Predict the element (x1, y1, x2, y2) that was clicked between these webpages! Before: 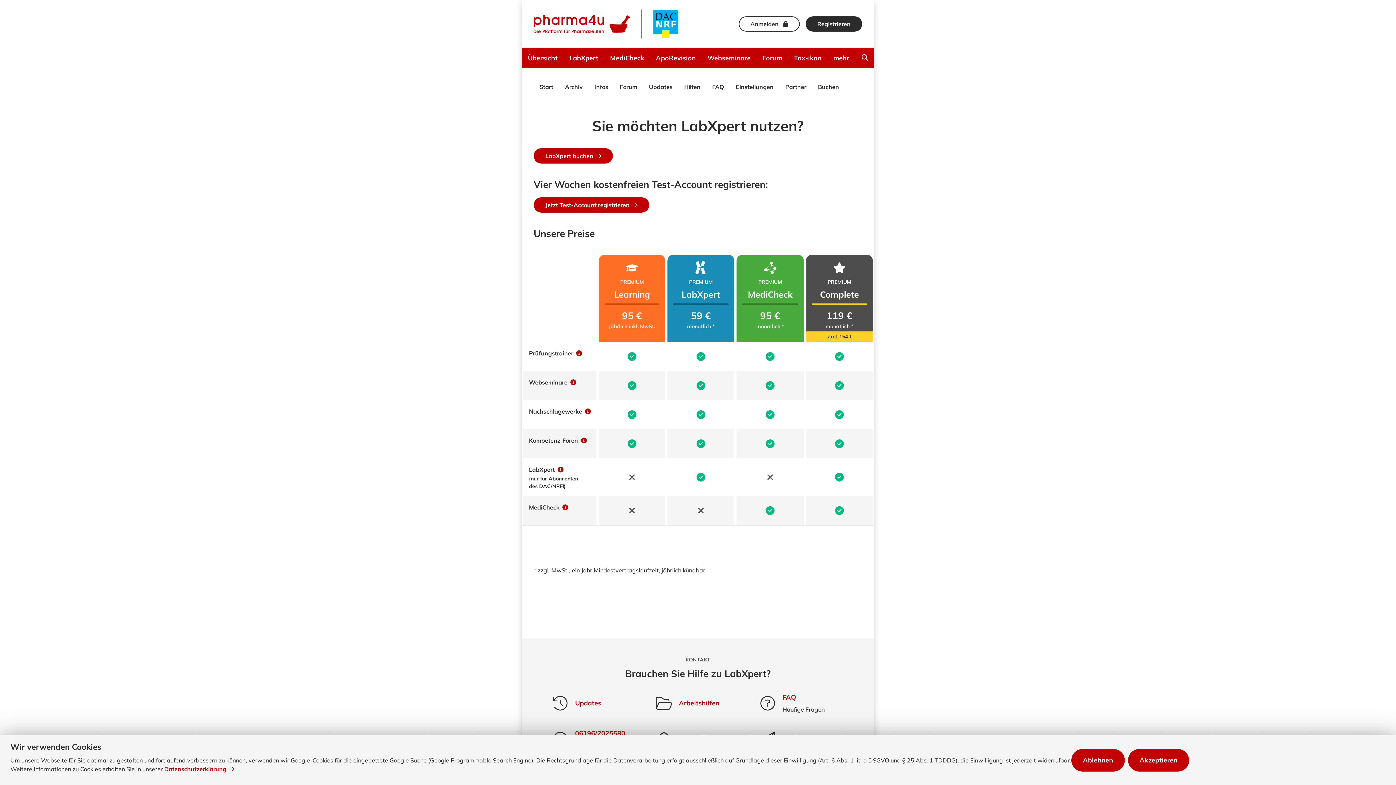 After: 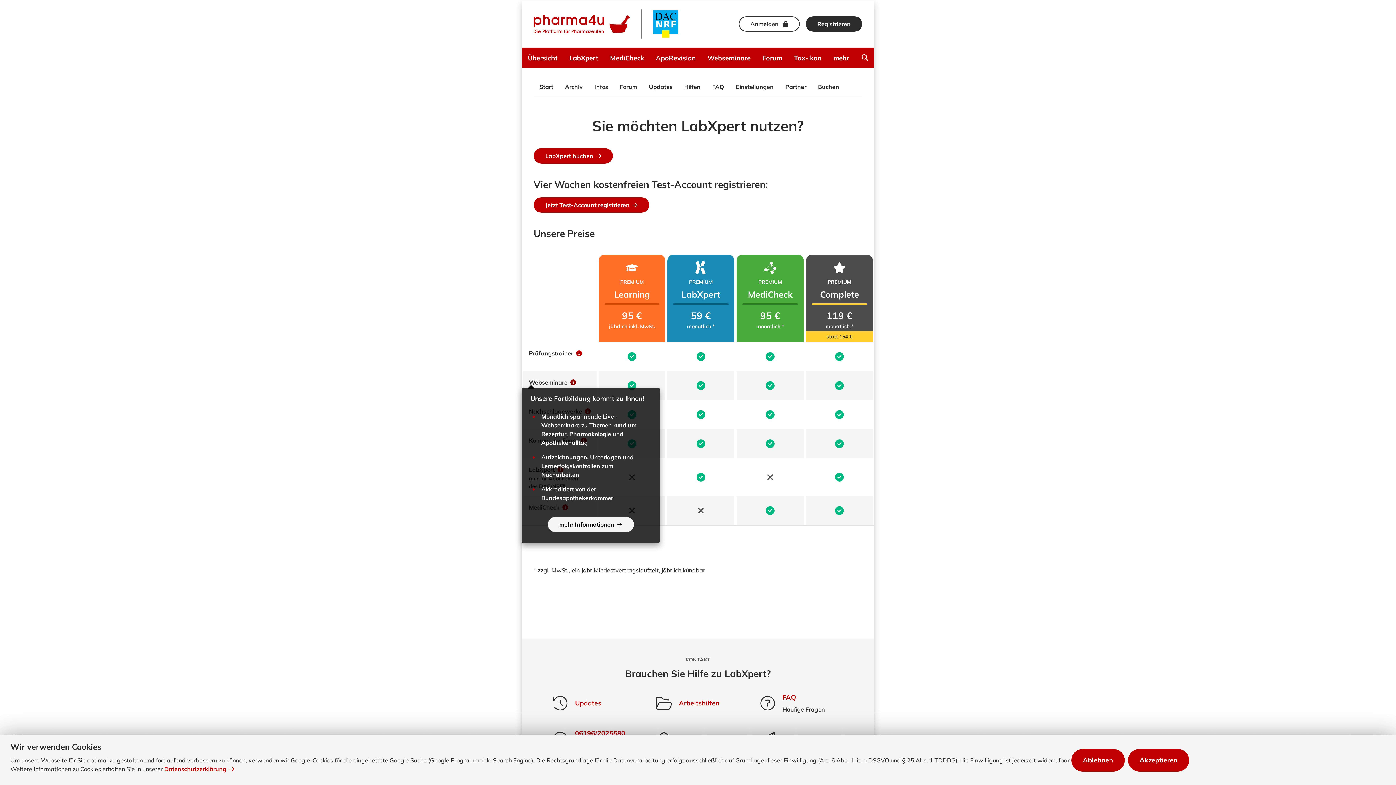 Action: label: Mehr Informationen bbox: (569, 377, 576, 388)